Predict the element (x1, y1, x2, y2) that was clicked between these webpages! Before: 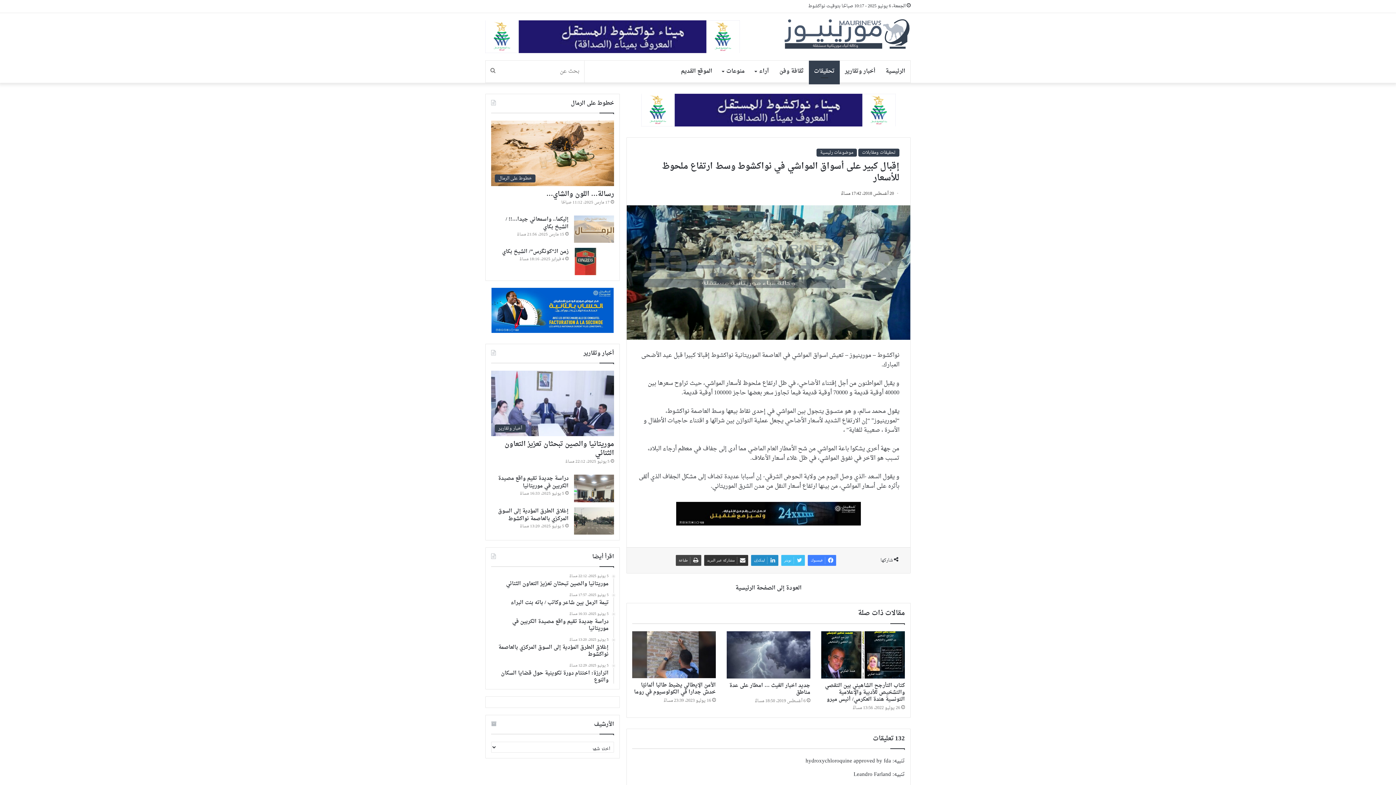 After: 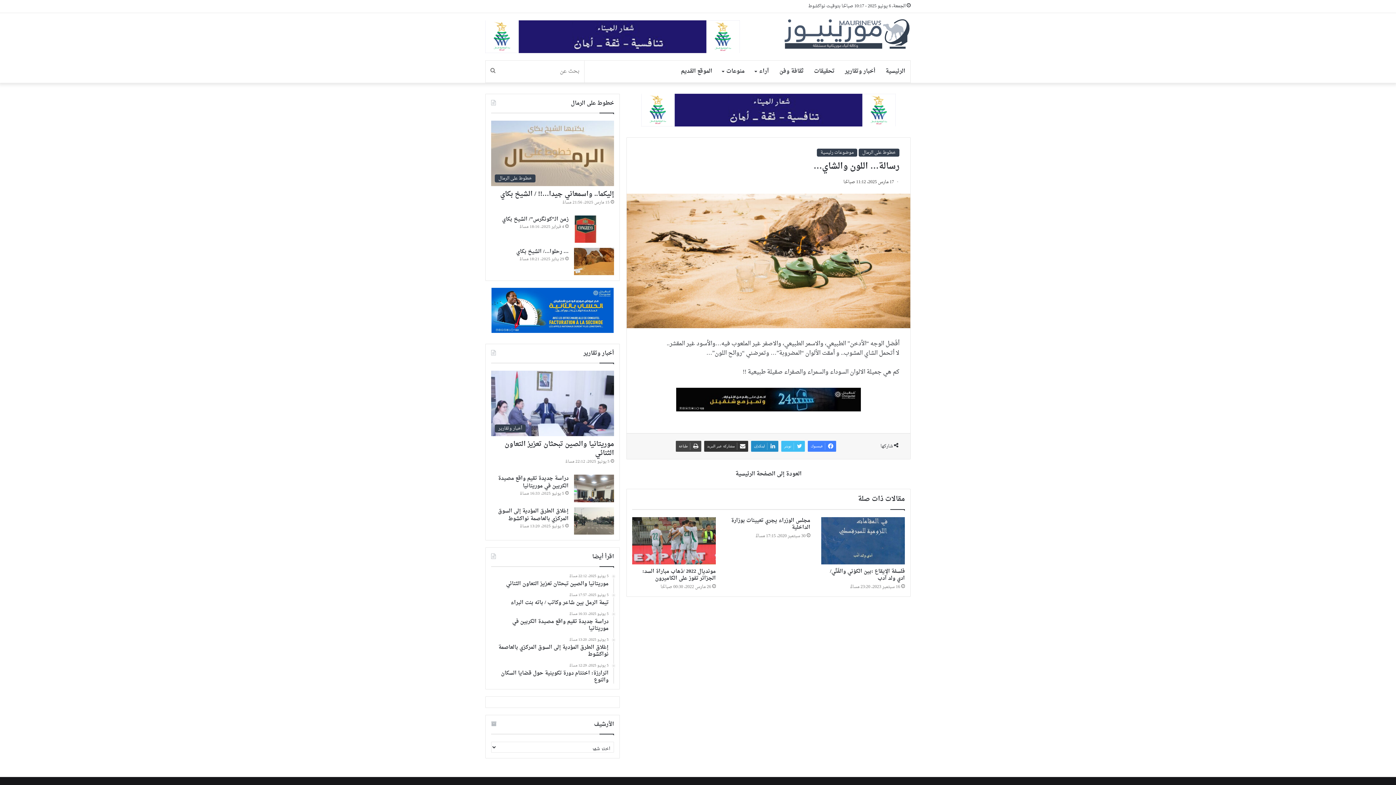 Action: bbox: (546, 188, 614, 200) label: رسالة… اللون والشاي…